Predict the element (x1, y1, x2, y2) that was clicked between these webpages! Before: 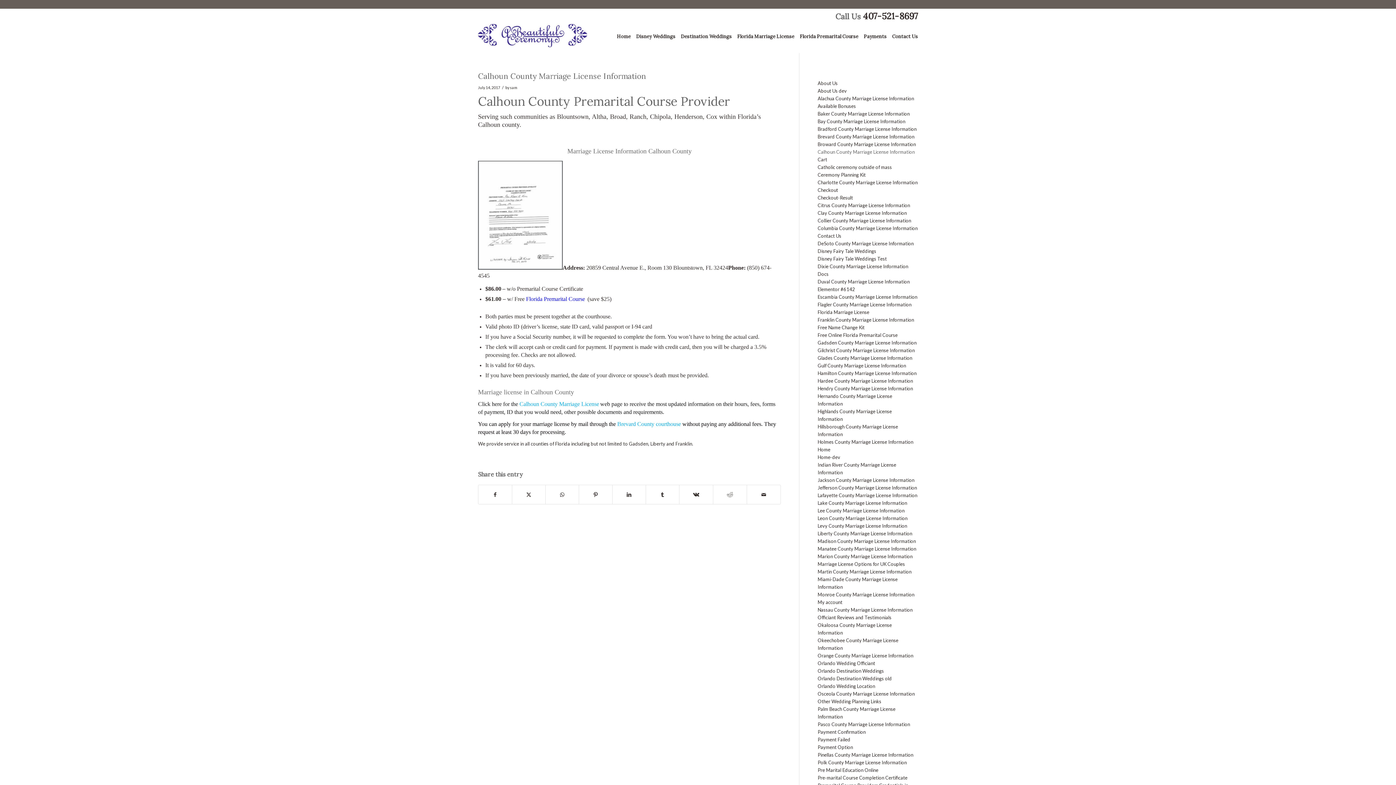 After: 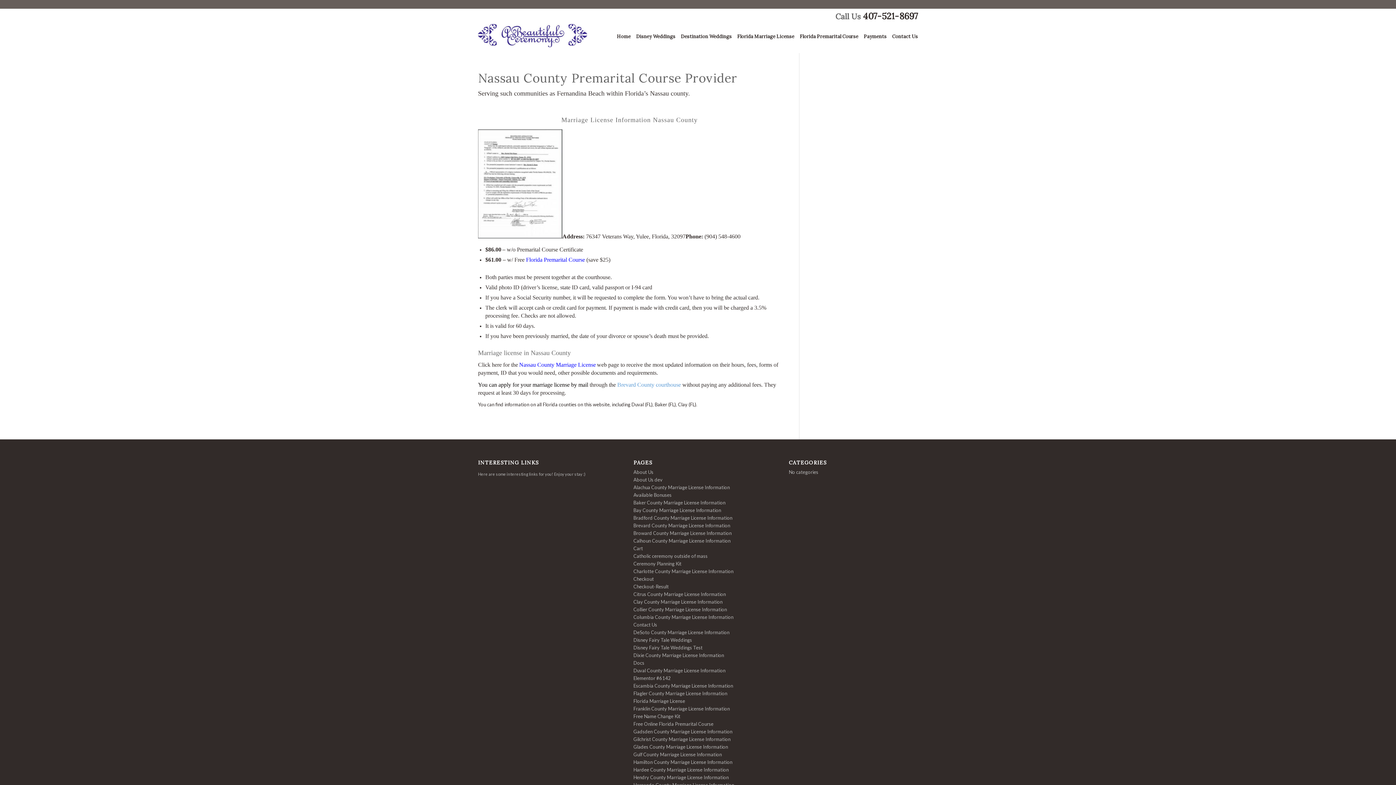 Action: bbox: (817, 607, 912, 613) label: Nassau County Marriage License Information